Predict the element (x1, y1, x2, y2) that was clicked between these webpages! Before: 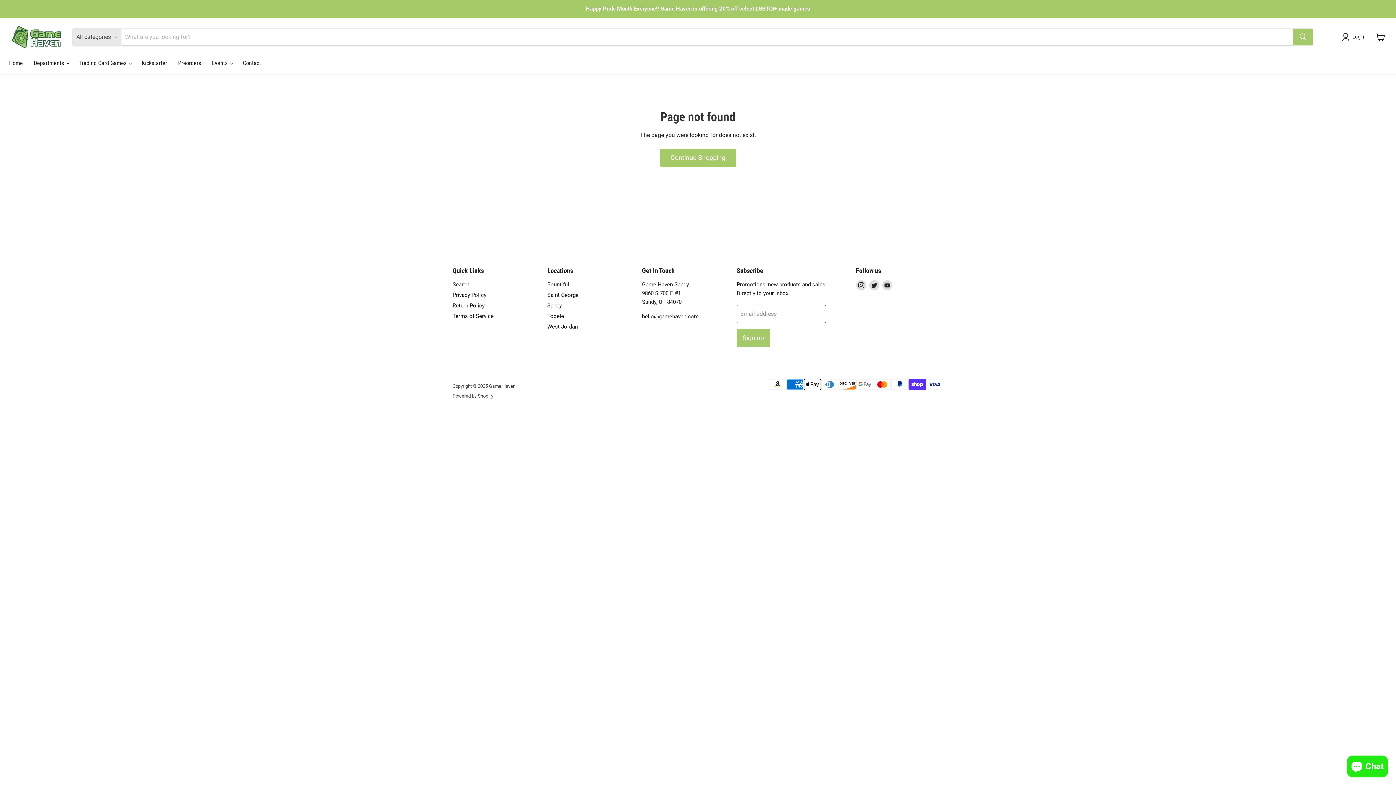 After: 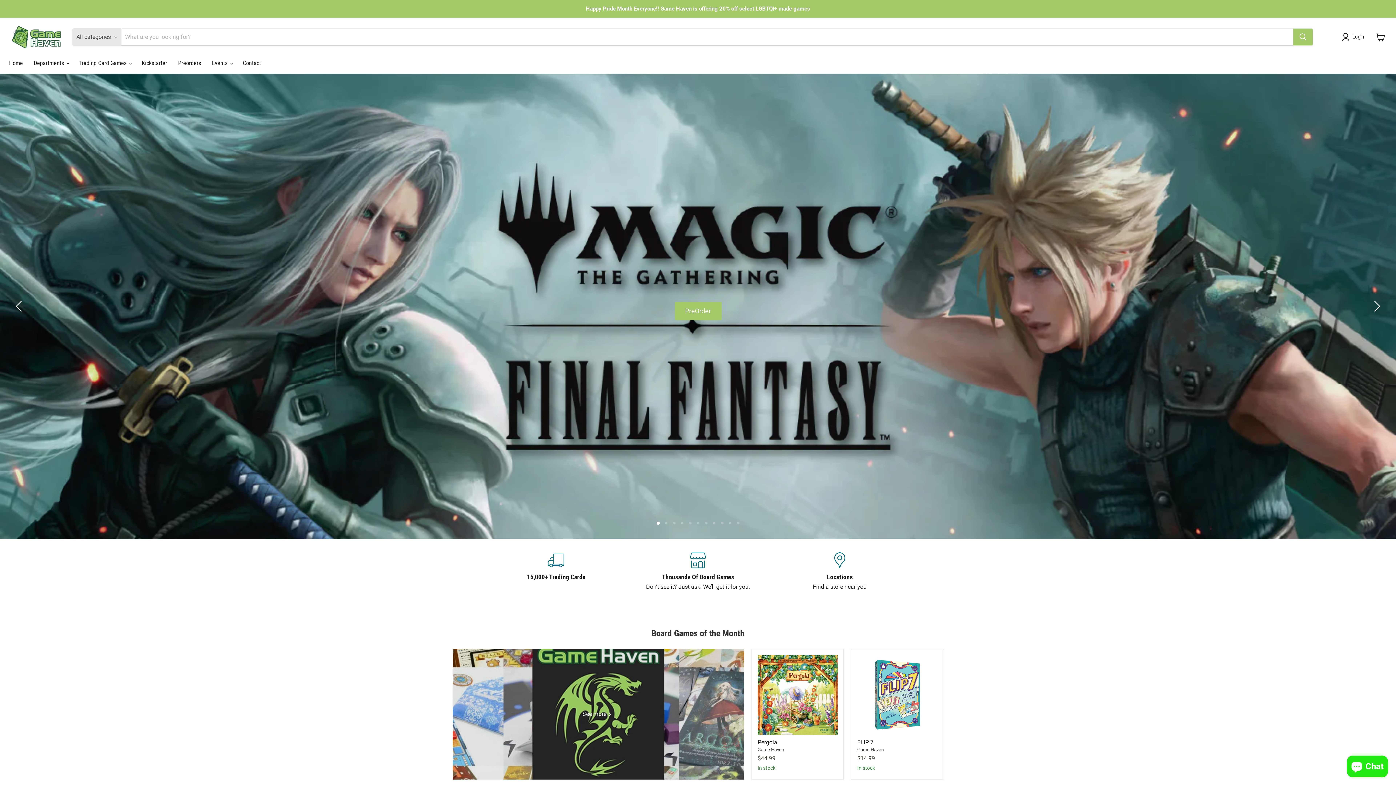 Action: label: Home bbox: (3, 55, 28, 70)